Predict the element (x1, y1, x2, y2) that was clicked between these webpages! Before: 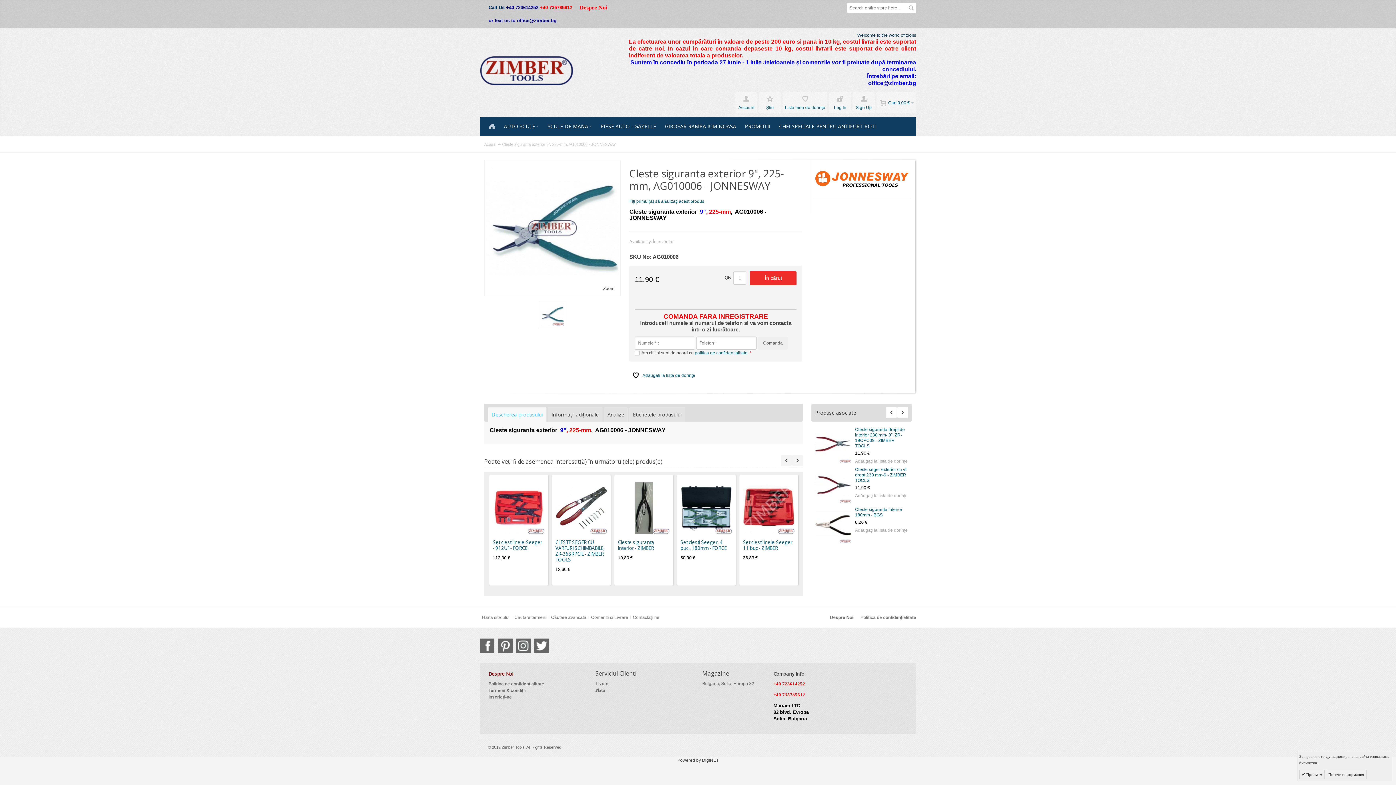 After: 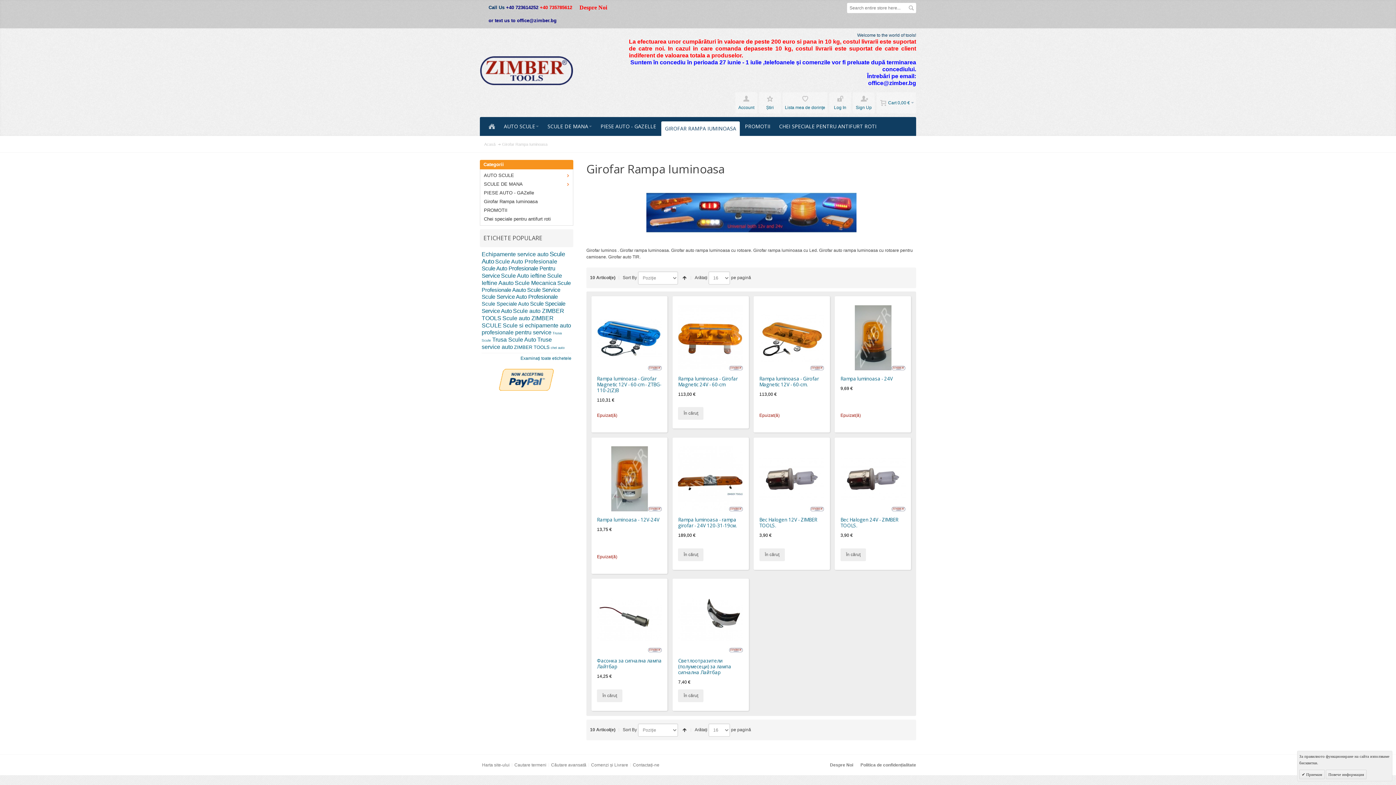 Action: label: GIROFAR RAMPA IUMINOASA bbox: (661, 121, 740, 136)